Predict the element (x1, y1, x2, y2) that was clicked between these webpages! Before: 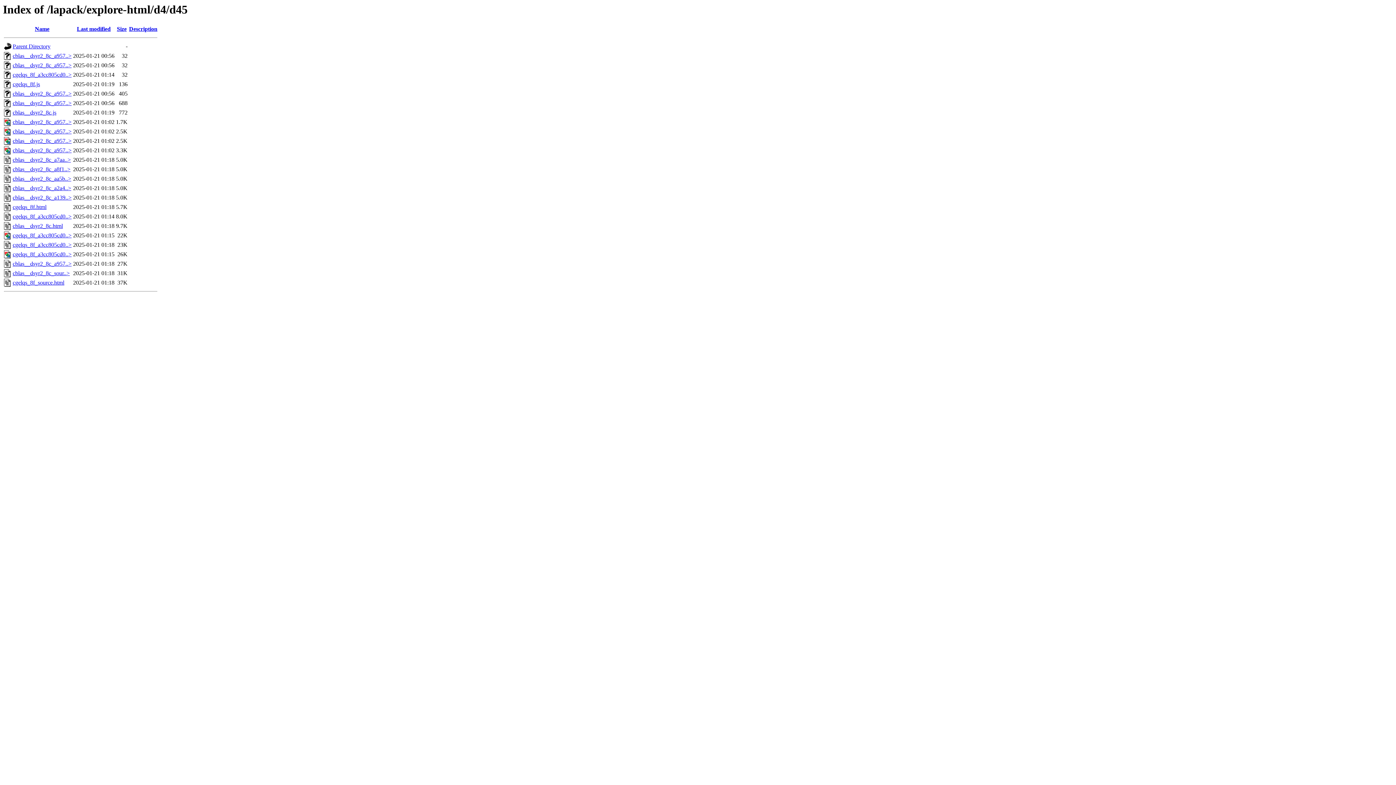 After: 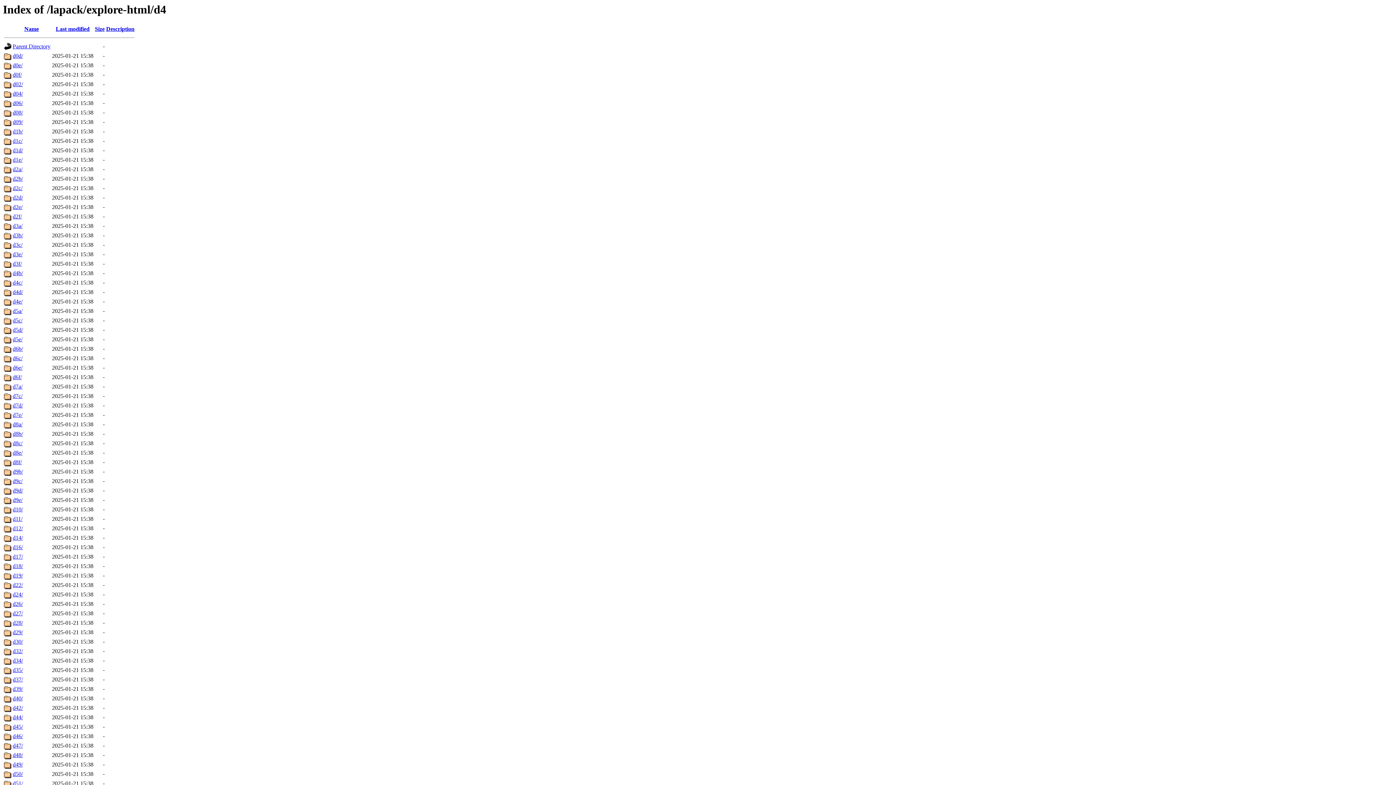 Action: bbox: (12, 43, 50, 49) label: Parent Directory